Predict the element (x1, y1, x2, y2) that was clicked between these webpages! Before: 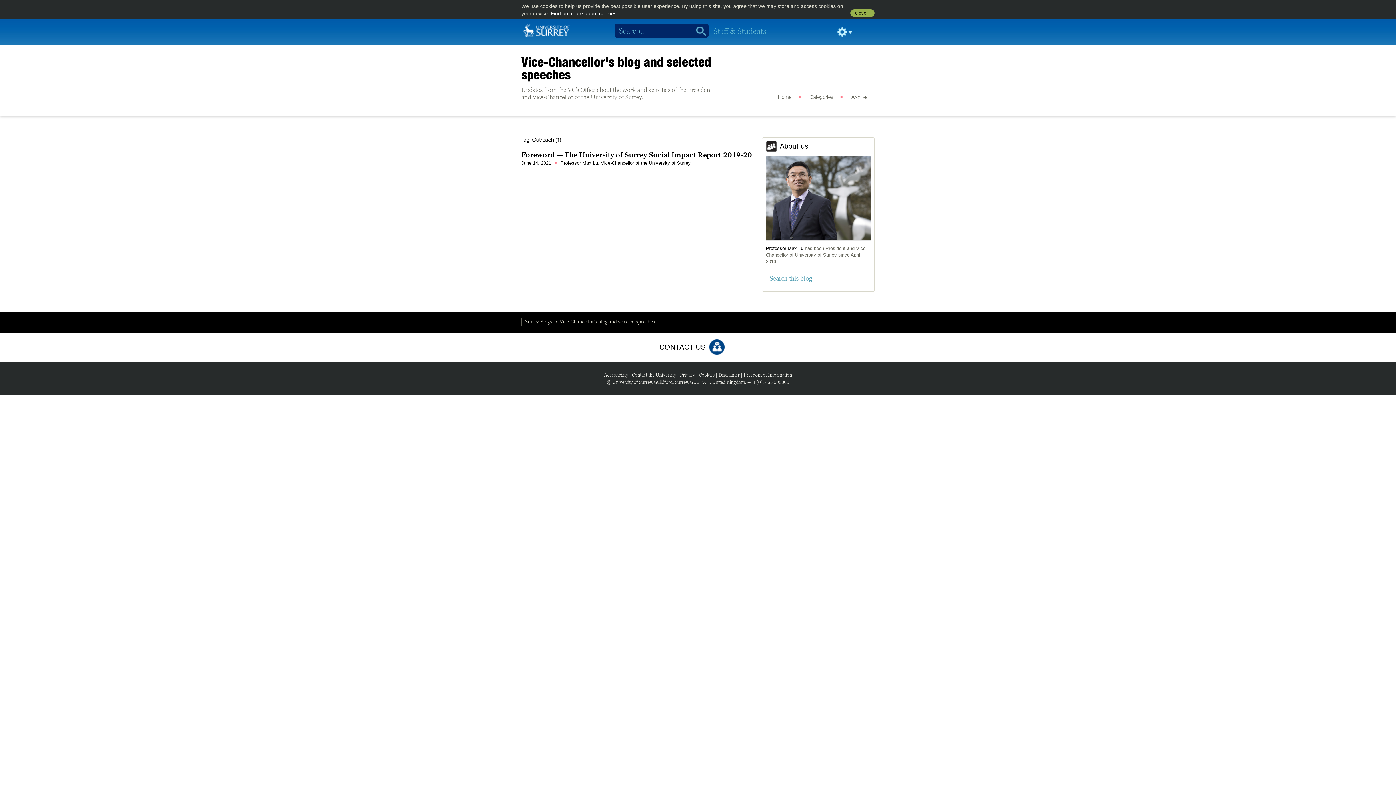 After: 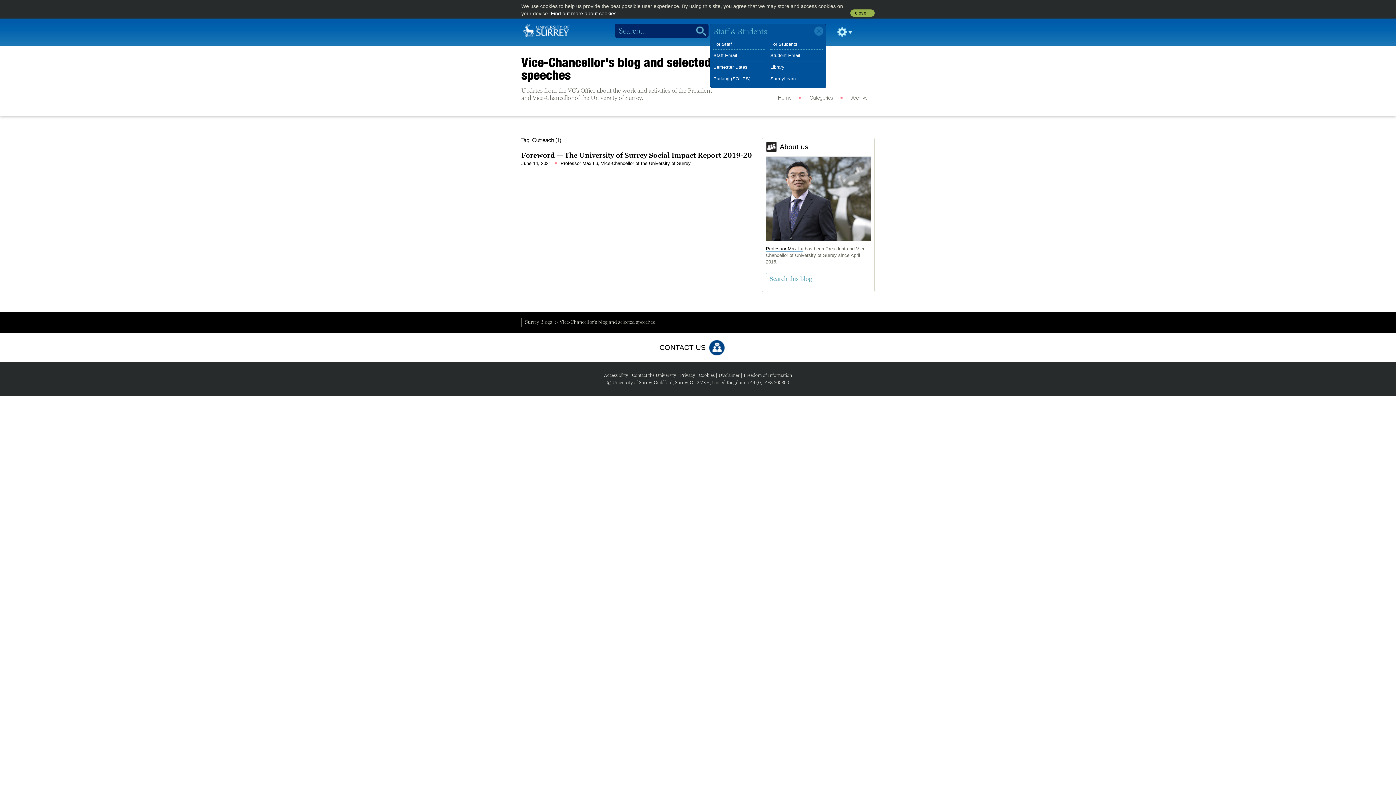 Action: bbox: (710, 23, 826, 37) label: Staff & Students